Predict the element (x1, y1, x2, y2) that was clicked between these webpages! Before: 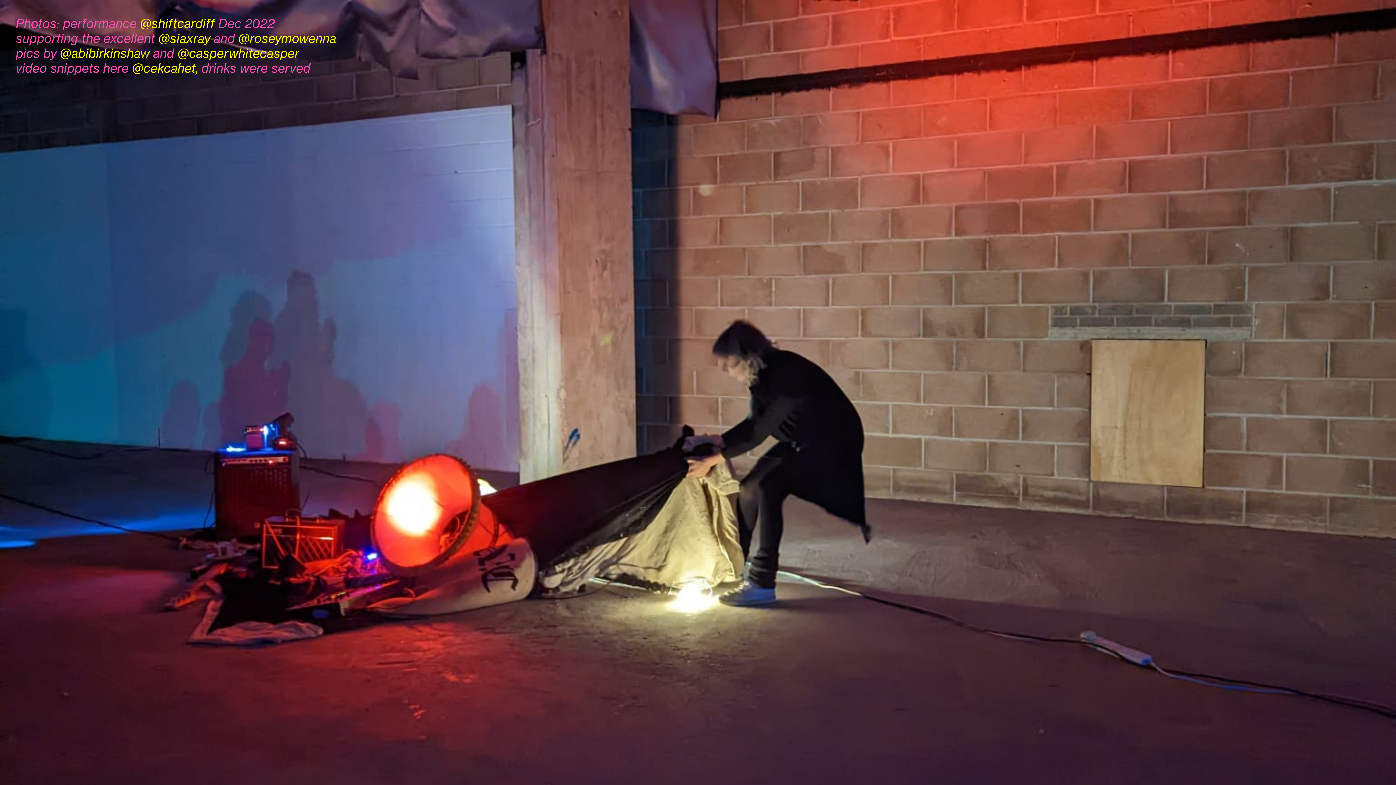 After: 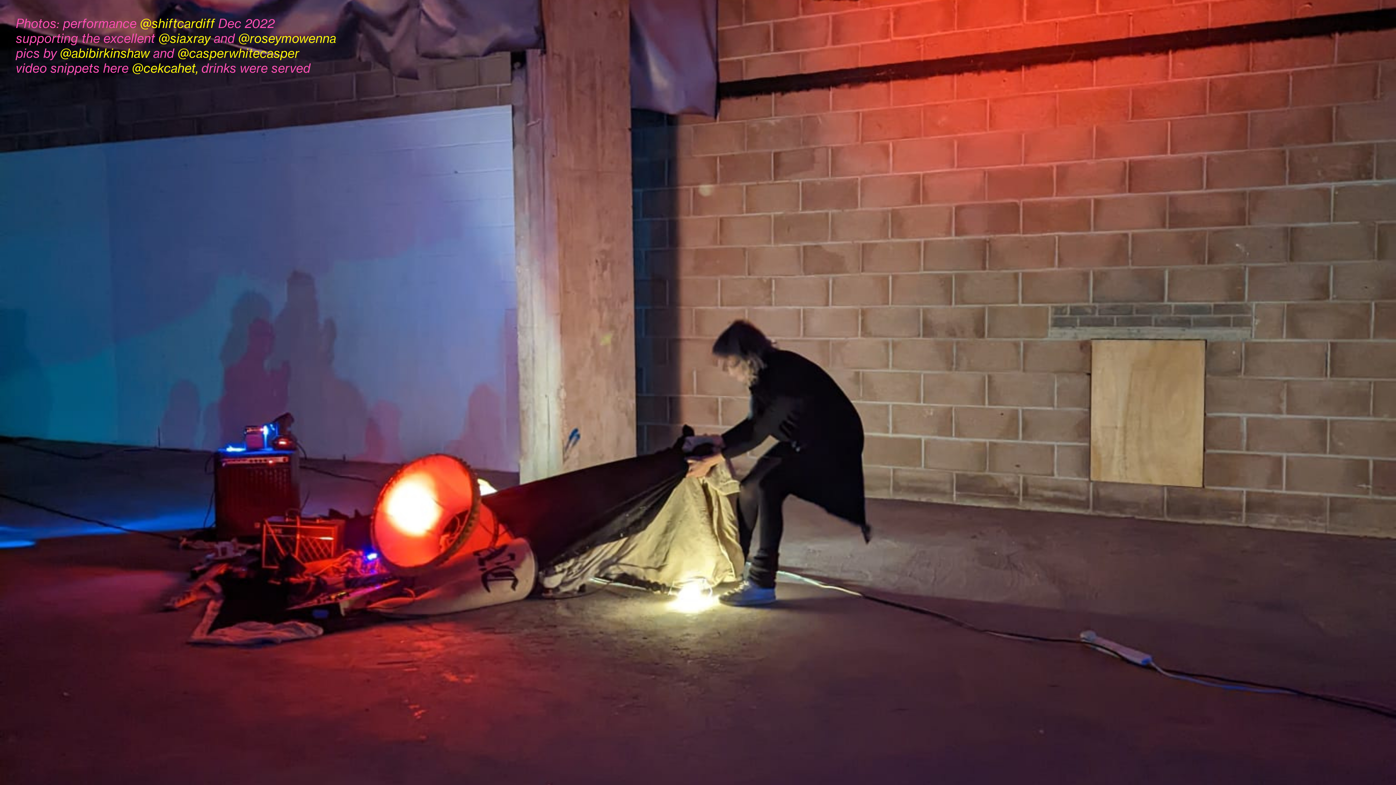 Action: label: @siaxray  bbox: (158, 30, 213, 46)